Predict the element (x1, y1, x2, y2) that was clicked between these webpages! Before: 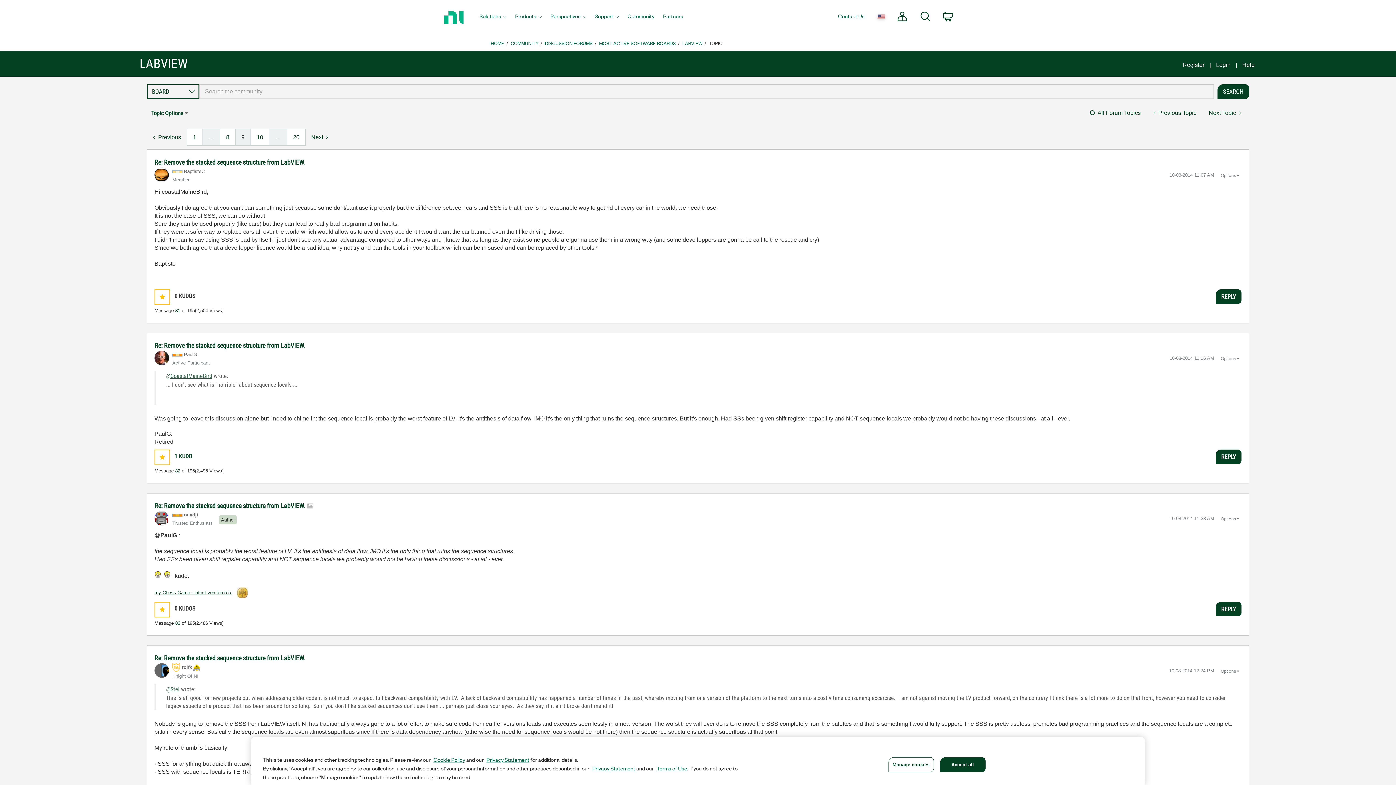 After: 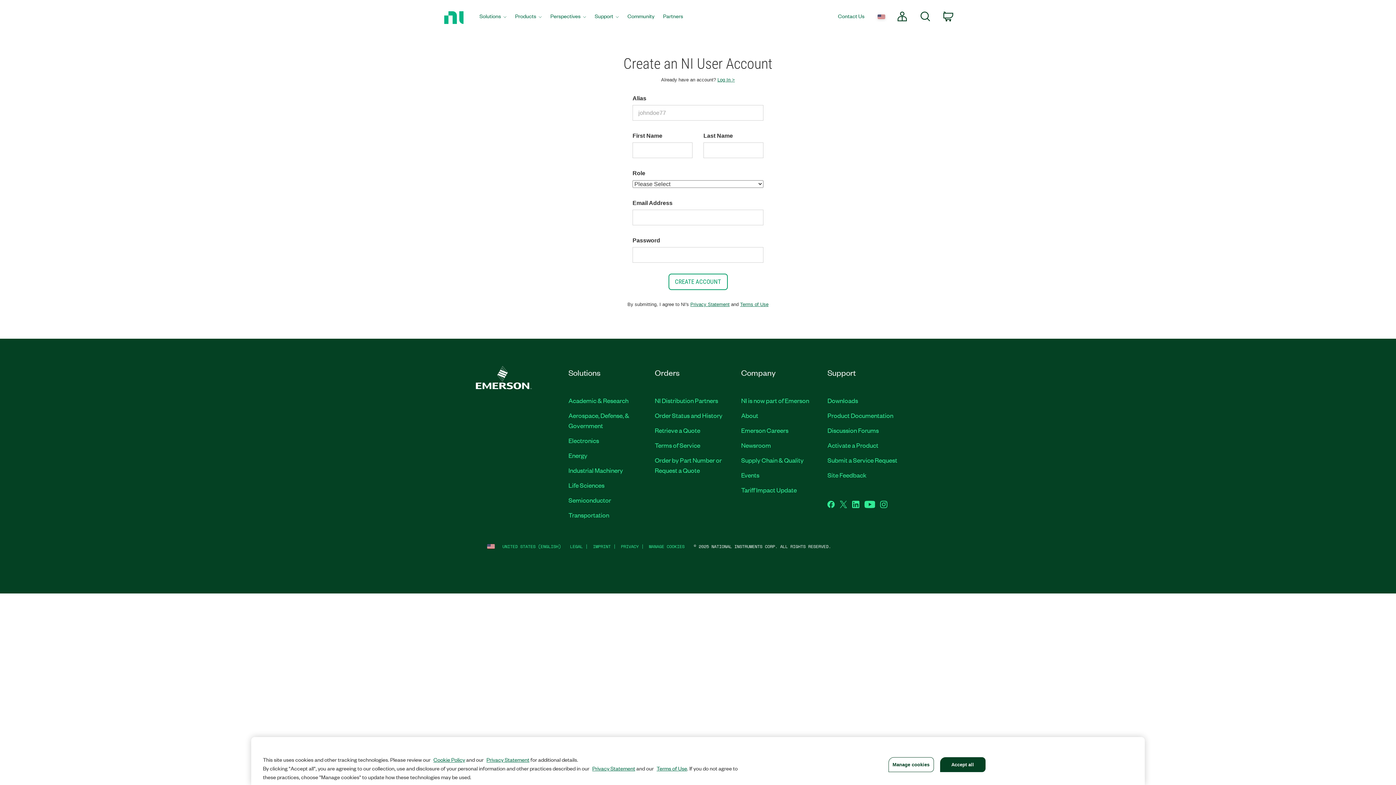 Action: bbox: (1182, 61, 1204, 67) label: Register